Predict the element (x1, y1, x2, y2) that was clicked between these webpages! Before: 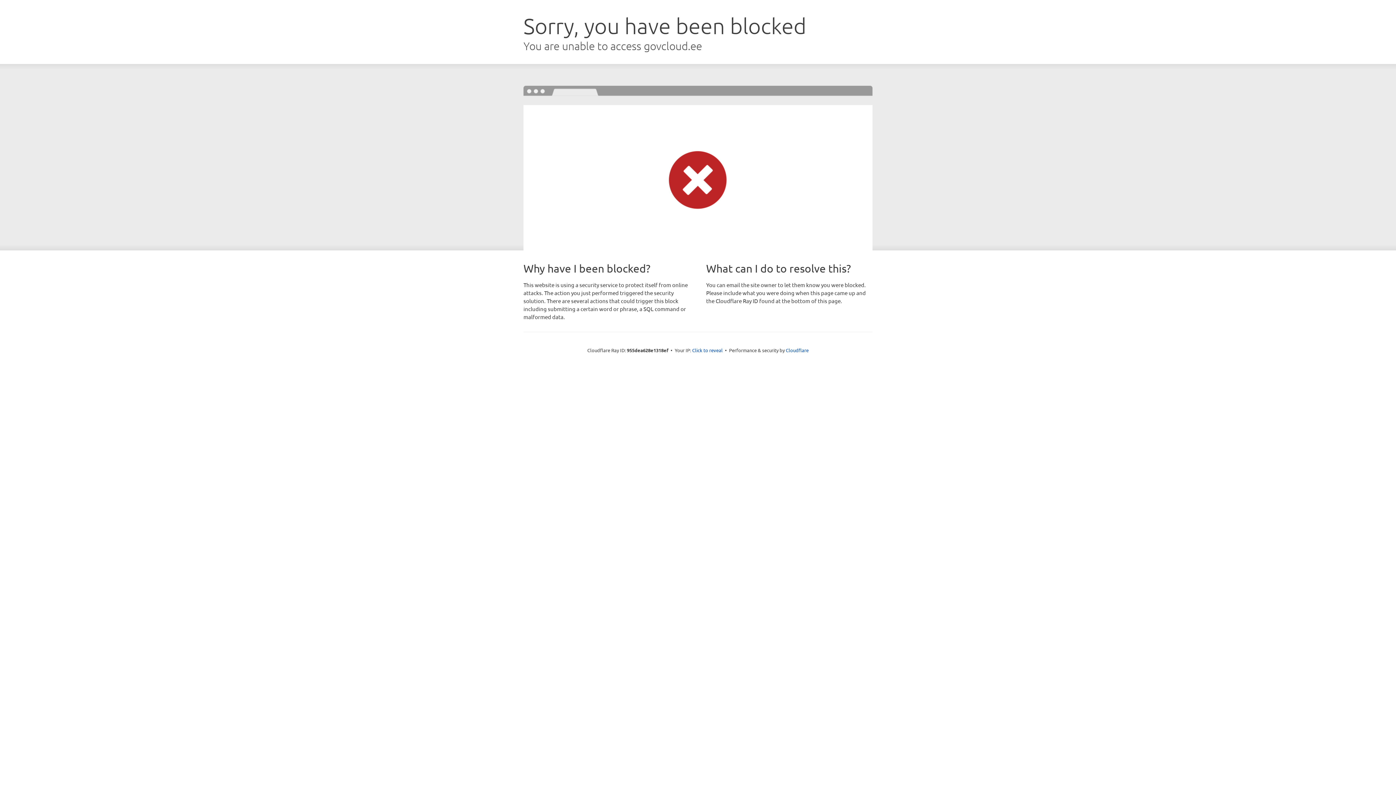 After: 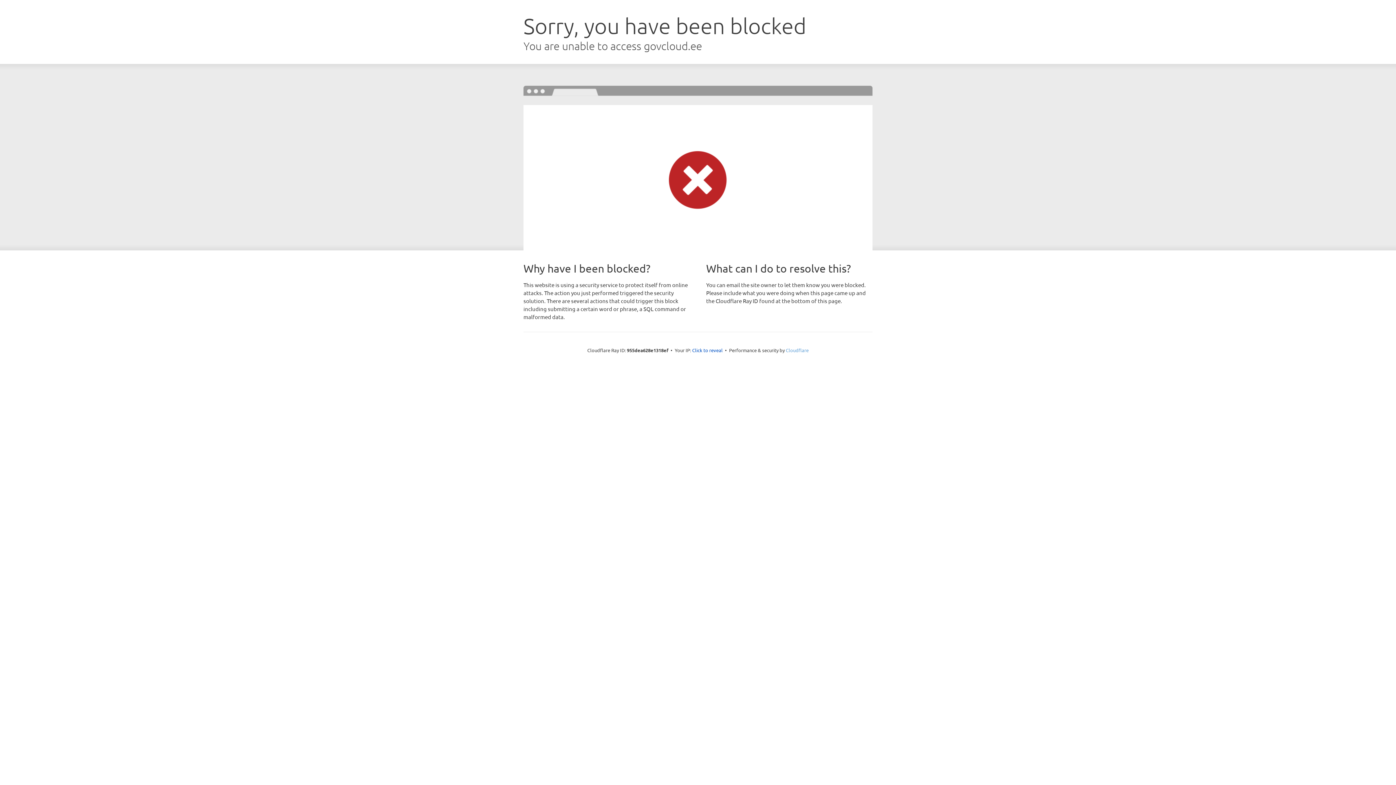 Action: label: Cloudflare bbox: (786, 347, 808, 353)